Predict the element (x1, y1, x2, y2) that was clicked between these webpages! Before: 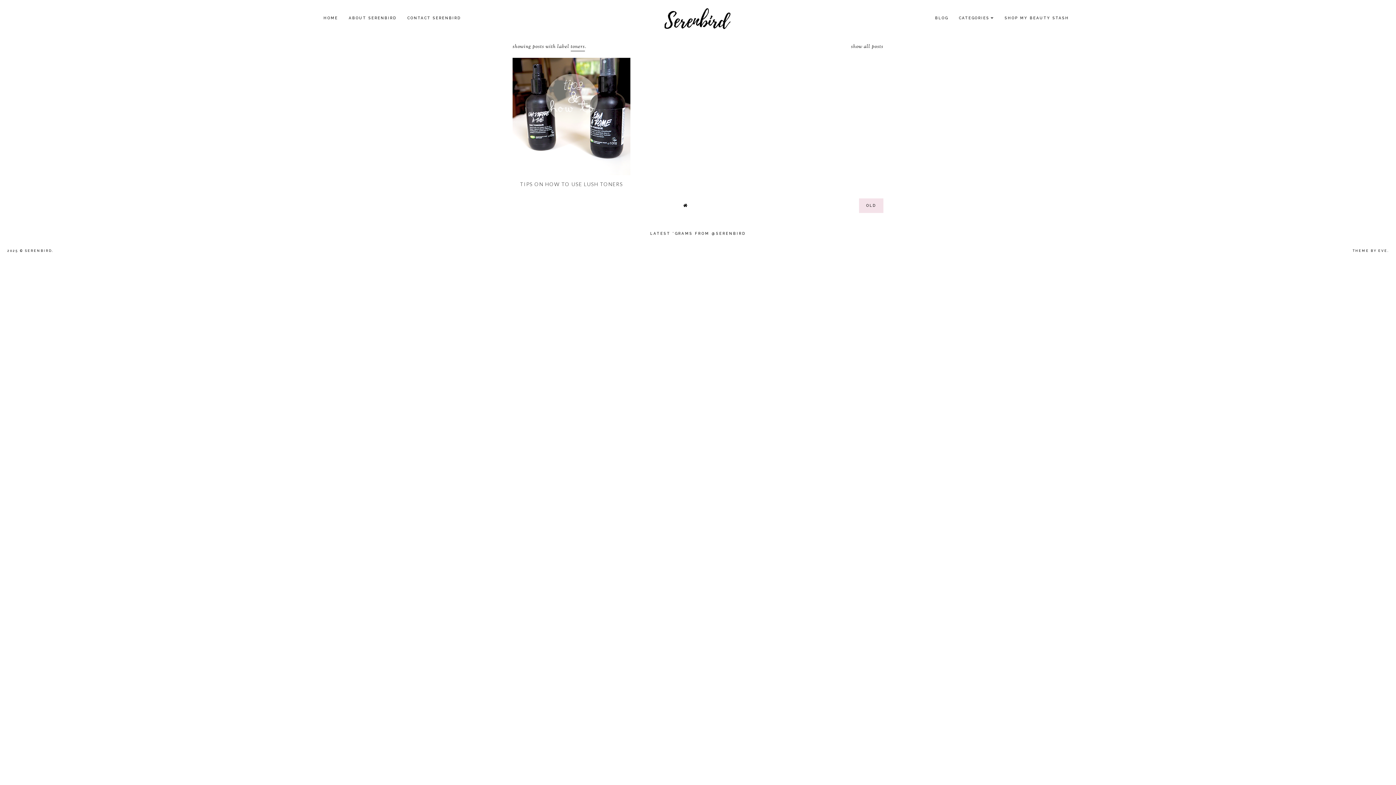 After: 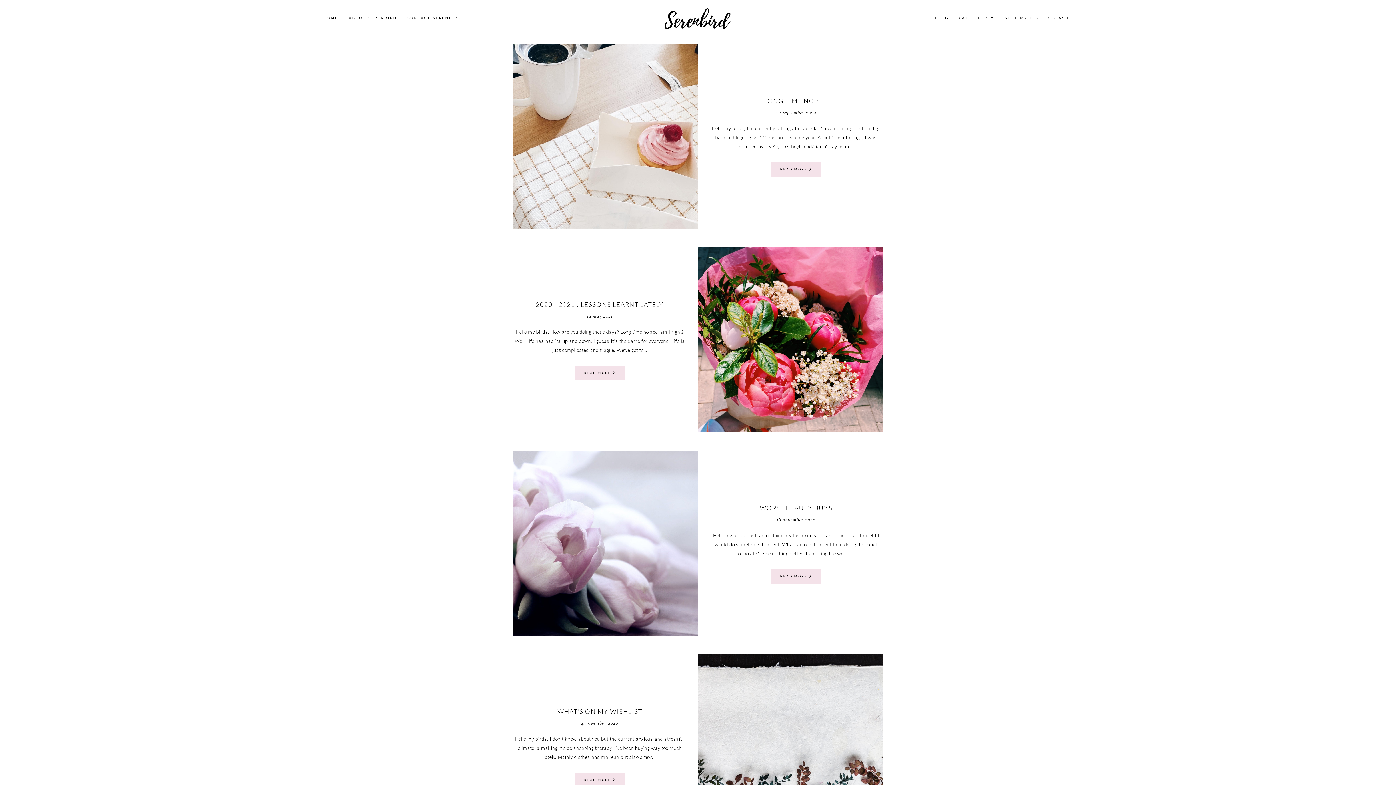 Action: bbox: (935, 16, 948, 20) label: BLOG